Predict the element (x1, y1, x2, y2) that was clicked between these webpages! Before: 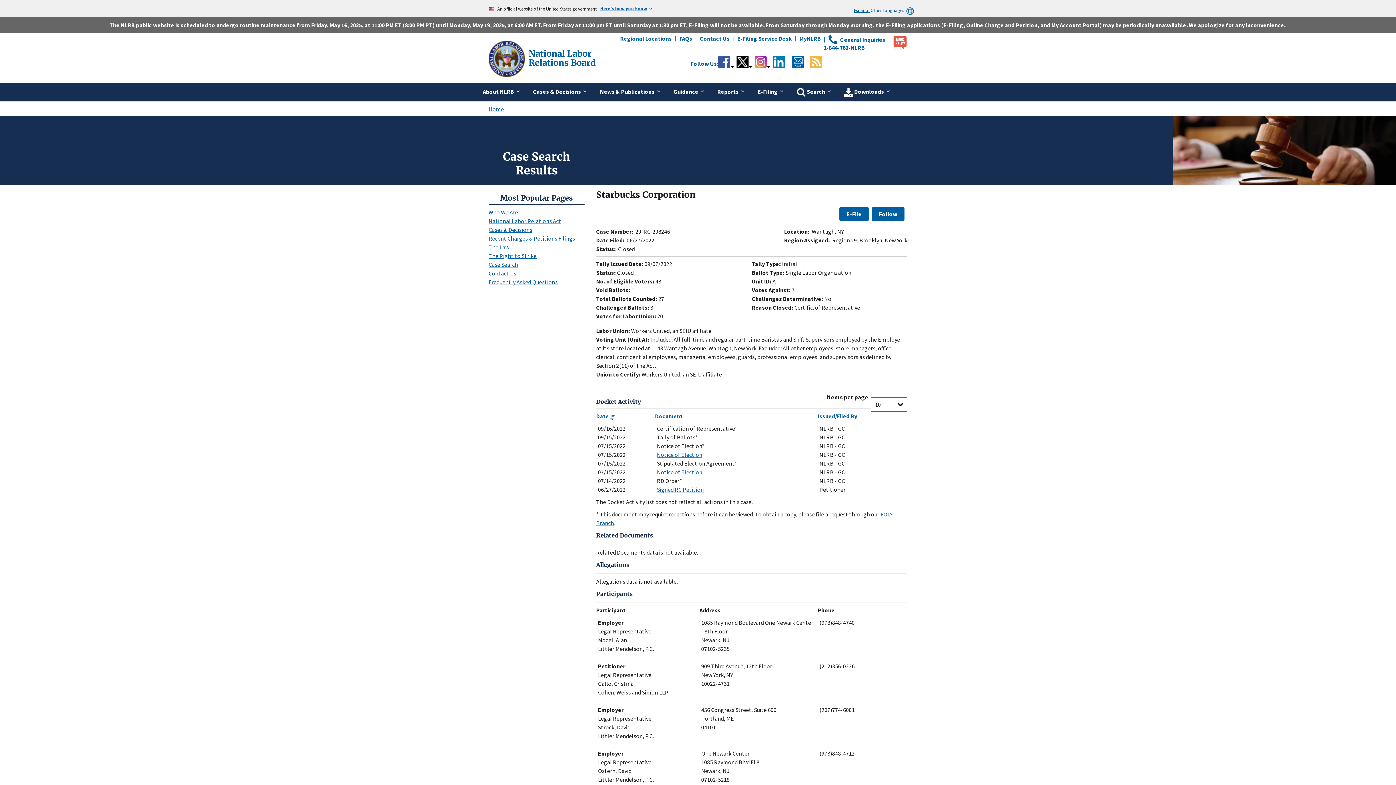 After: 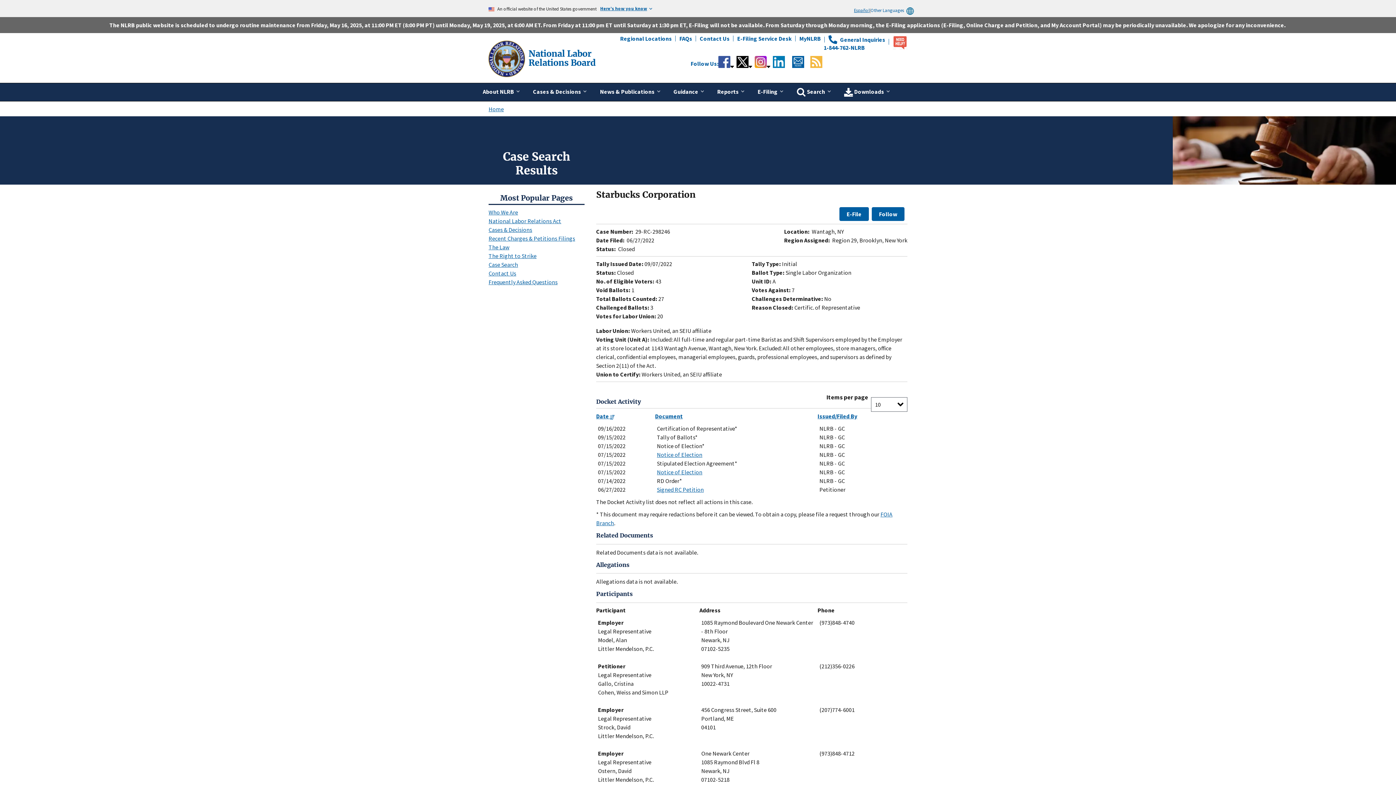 Action: bbox: (730, 60, 734, 68)